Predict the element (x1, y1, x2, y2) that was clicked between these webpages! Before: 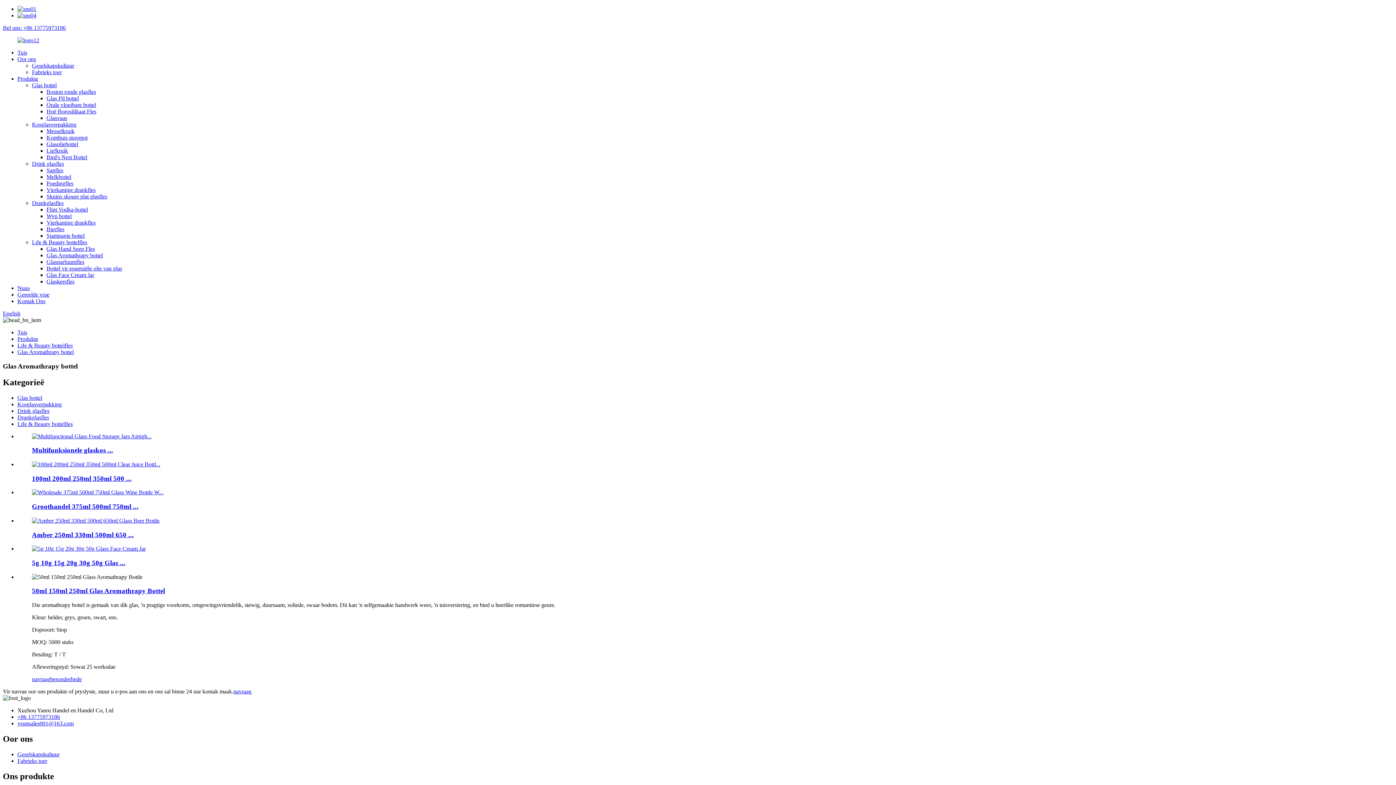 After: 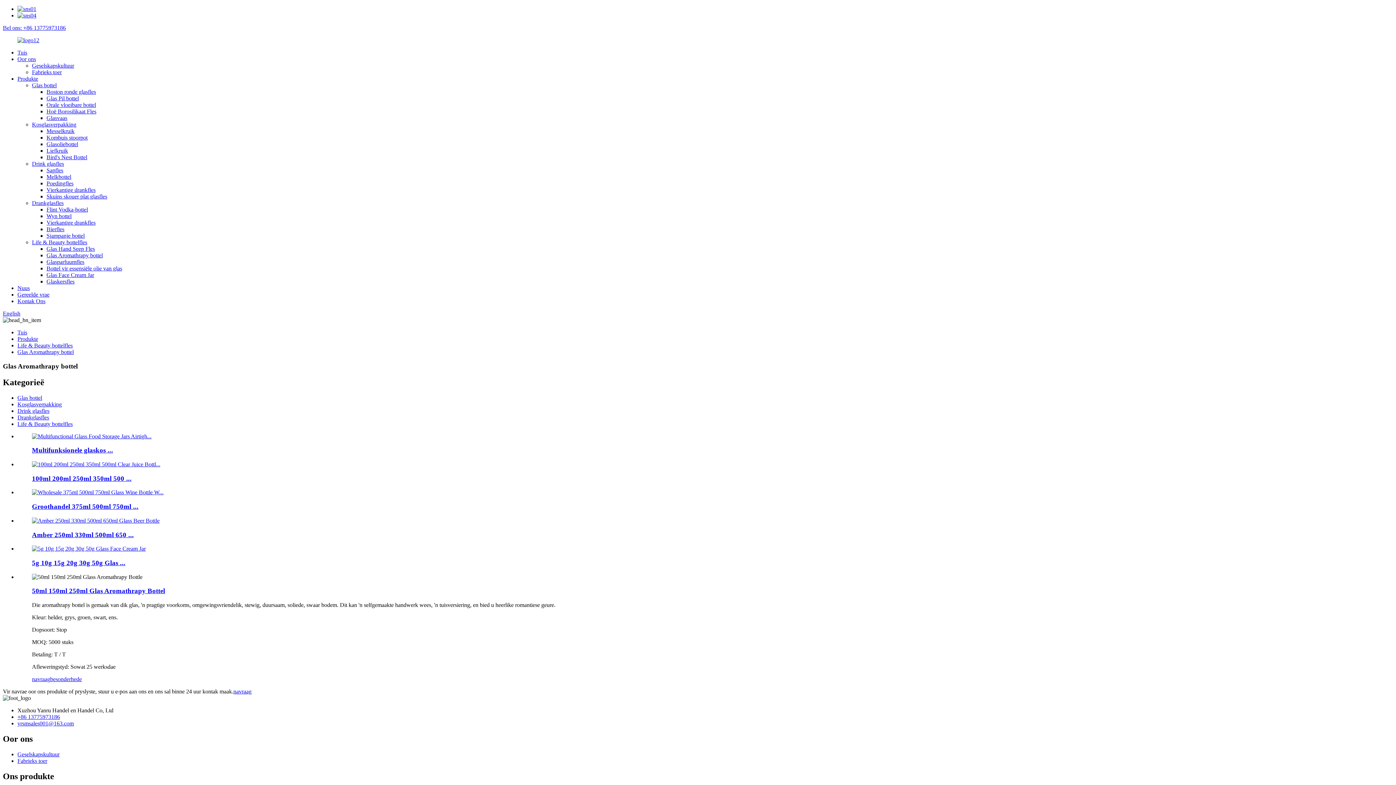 Action: bbox: (233, 688, 251, 694) label: navraag